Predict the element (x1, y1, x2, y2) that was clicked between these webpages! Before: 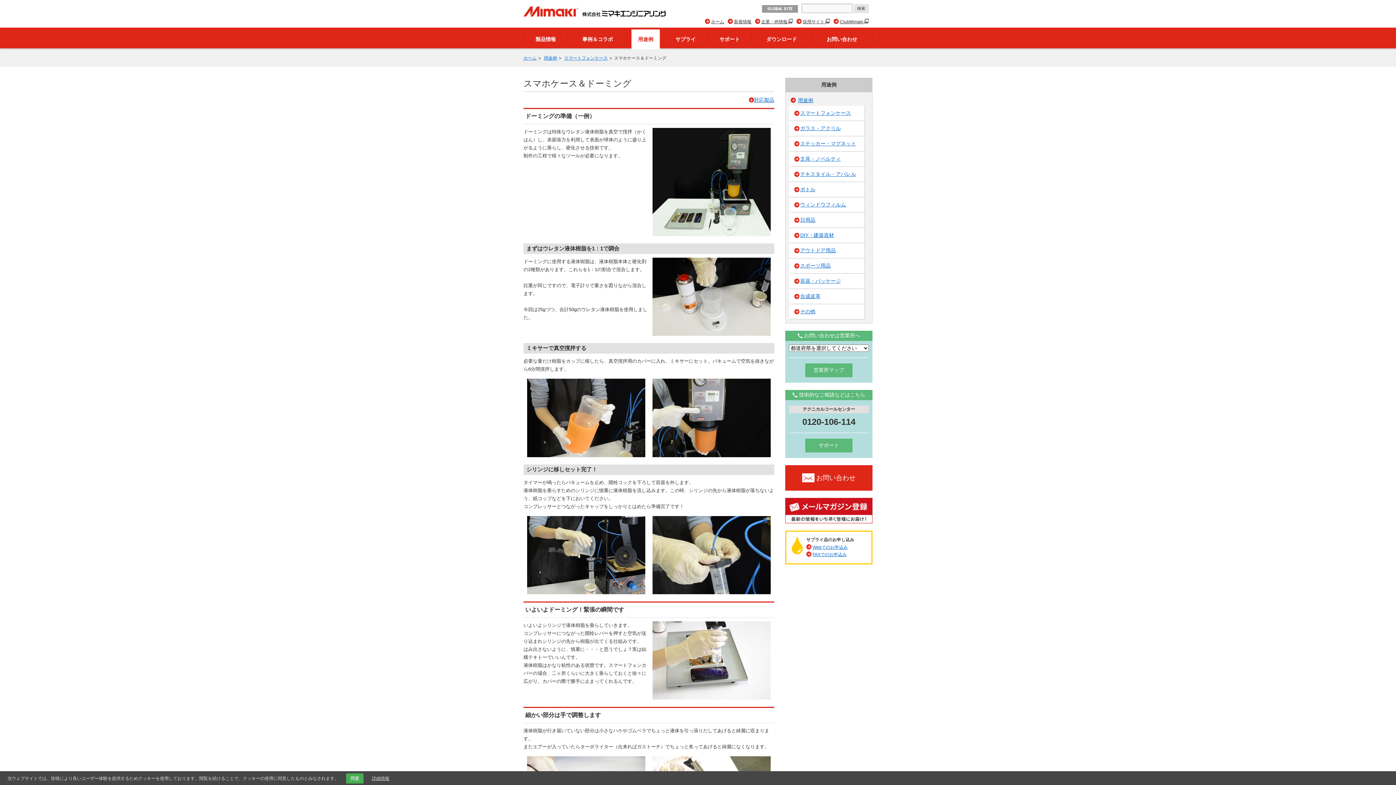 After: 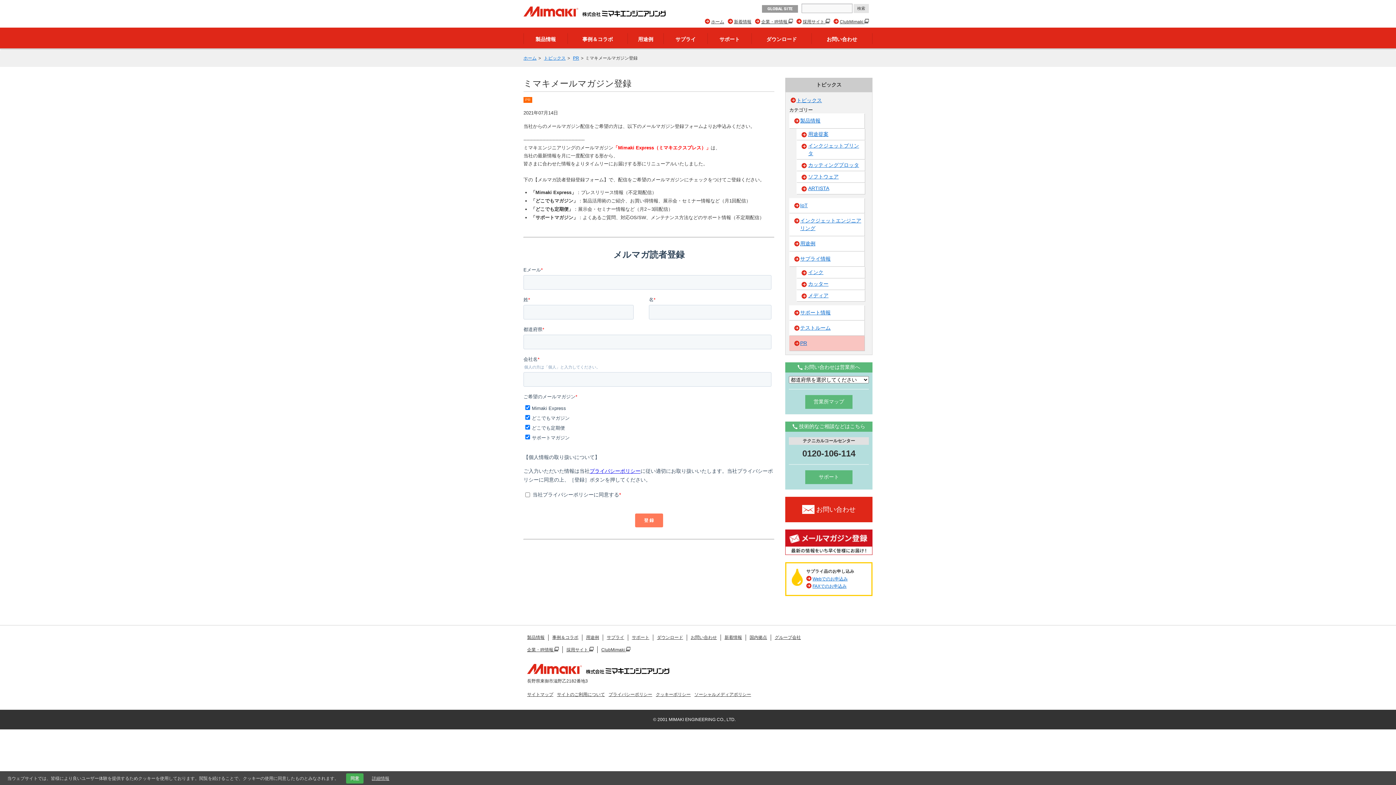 Action: bbox: (785, 498, 872, 523)